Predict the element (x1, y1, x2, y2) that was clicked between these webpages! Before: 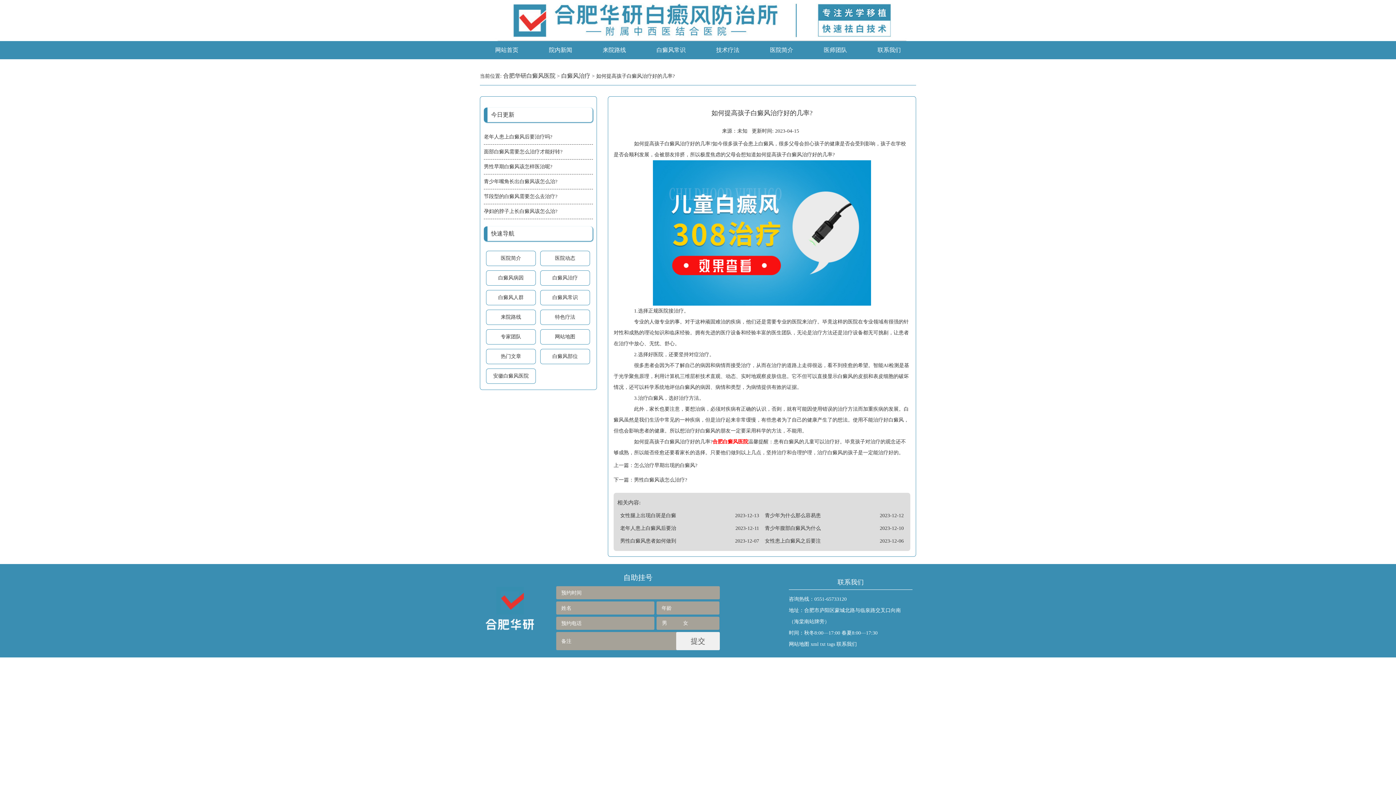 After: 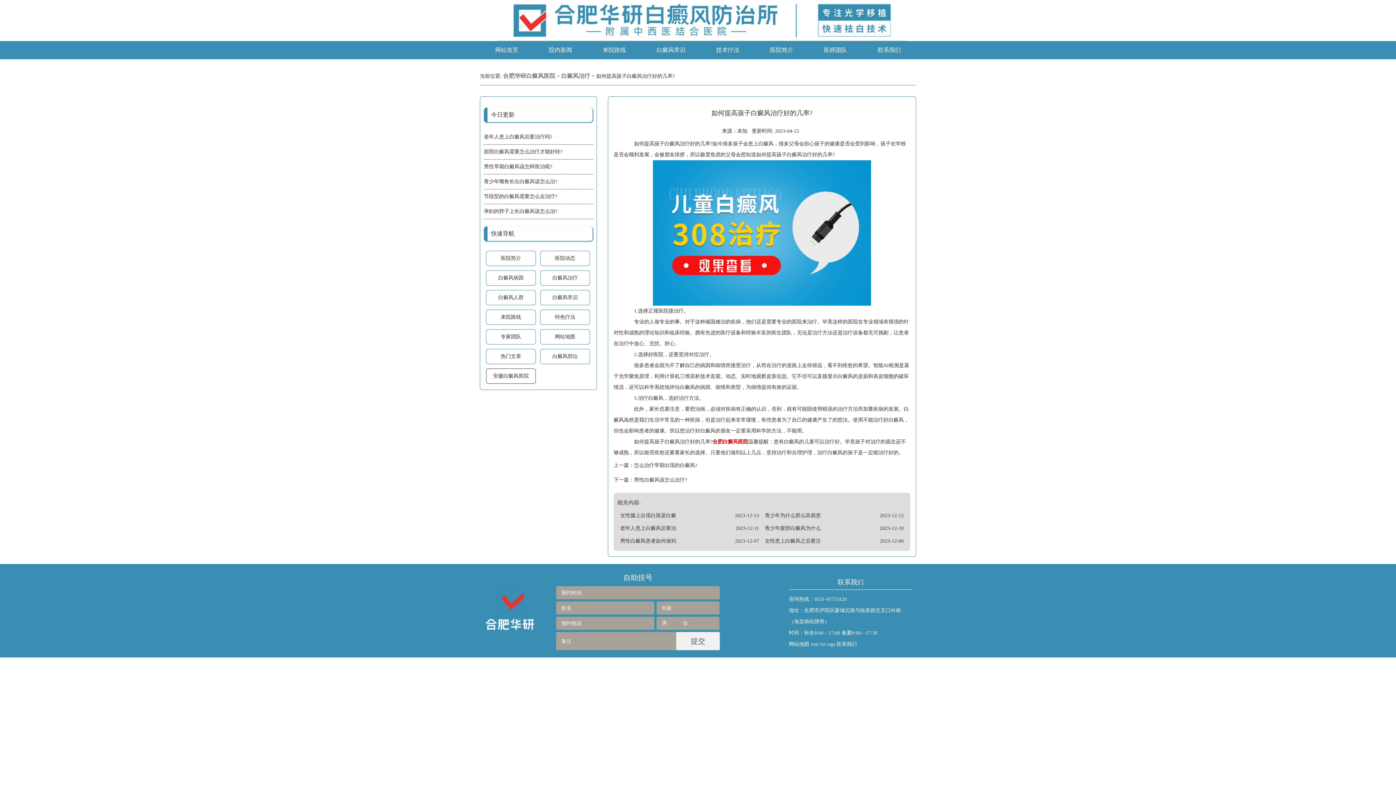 Action: label: 安徽白癜风医院 bbox: (493, 373, 528, 378)